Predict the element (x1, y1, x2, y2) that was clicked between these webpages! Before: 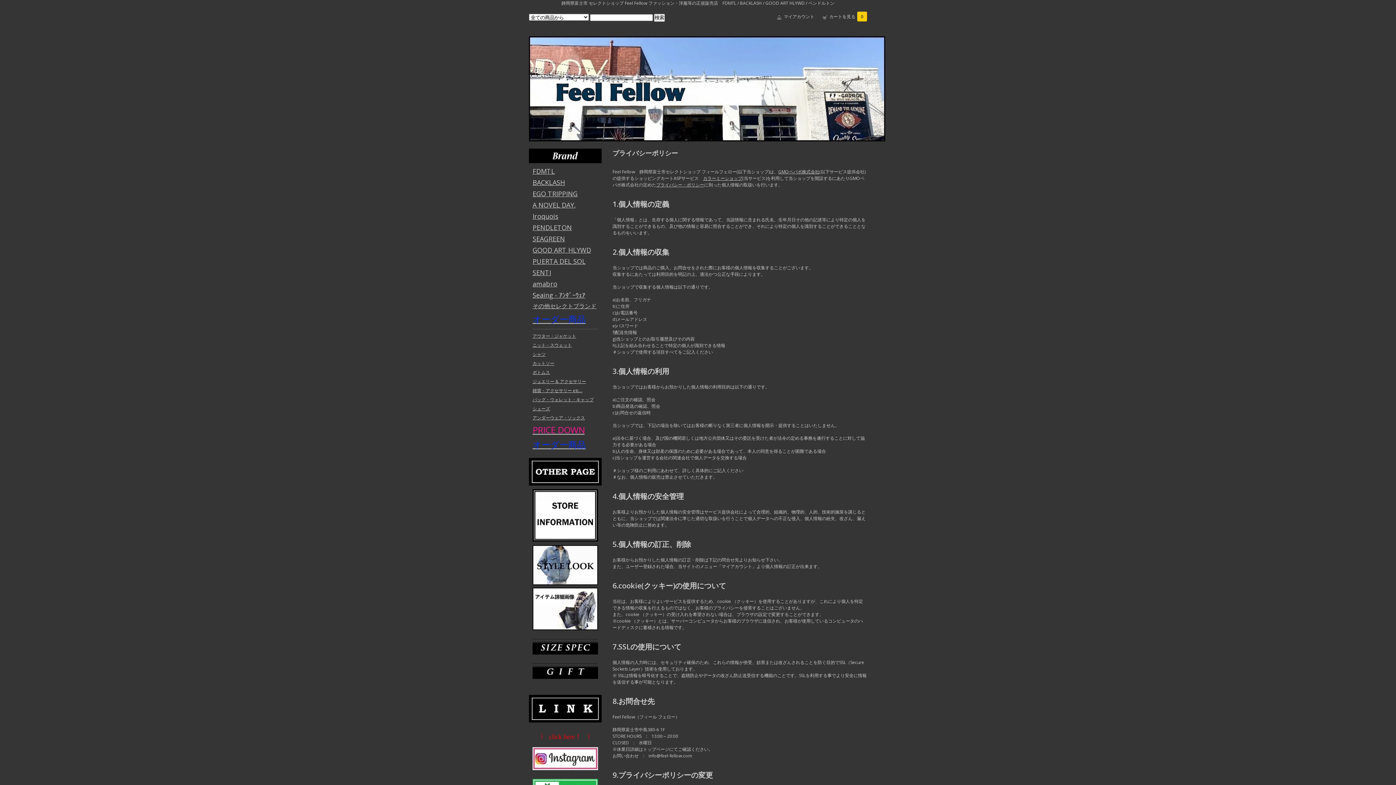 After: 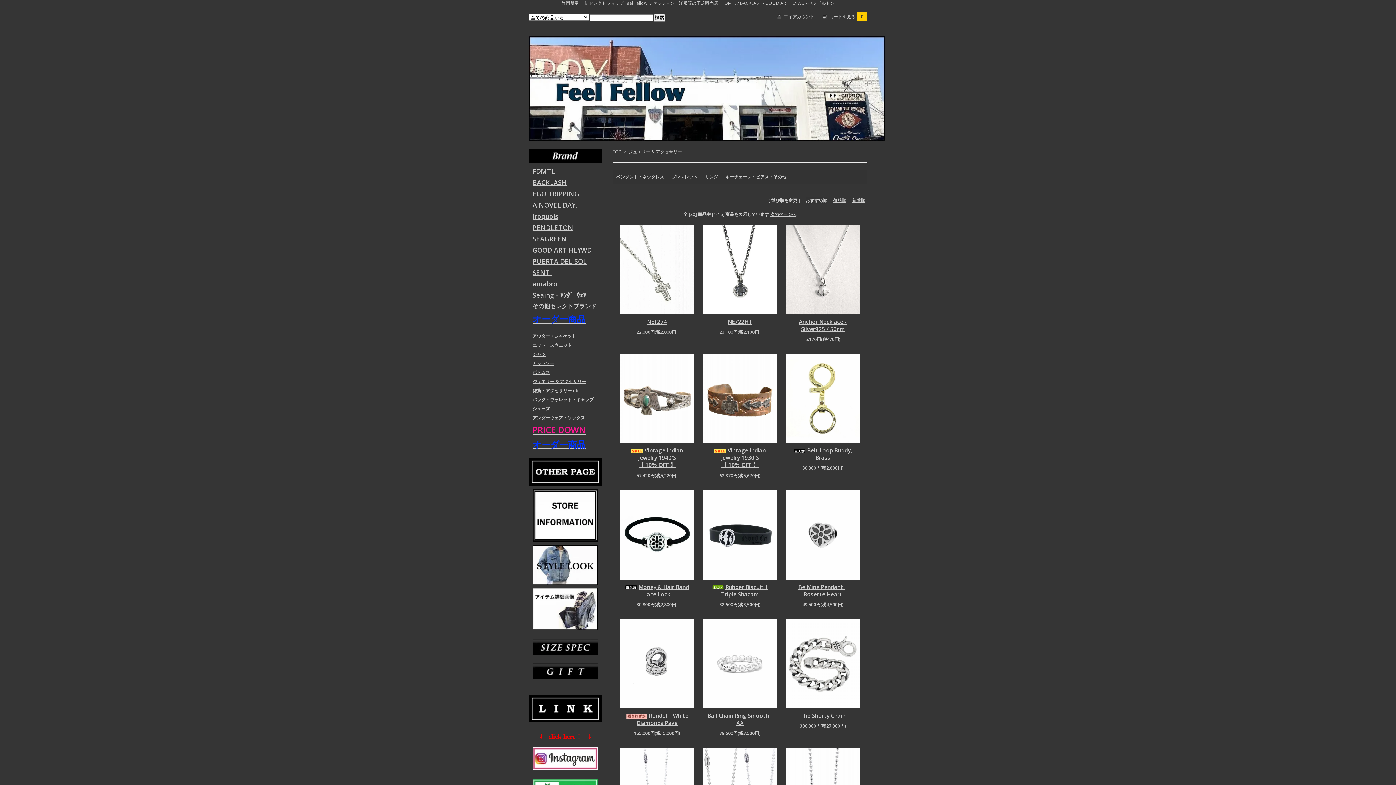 Action: label: ジュエリー & アクセサリー bbox: (532, 378, 586, 384)